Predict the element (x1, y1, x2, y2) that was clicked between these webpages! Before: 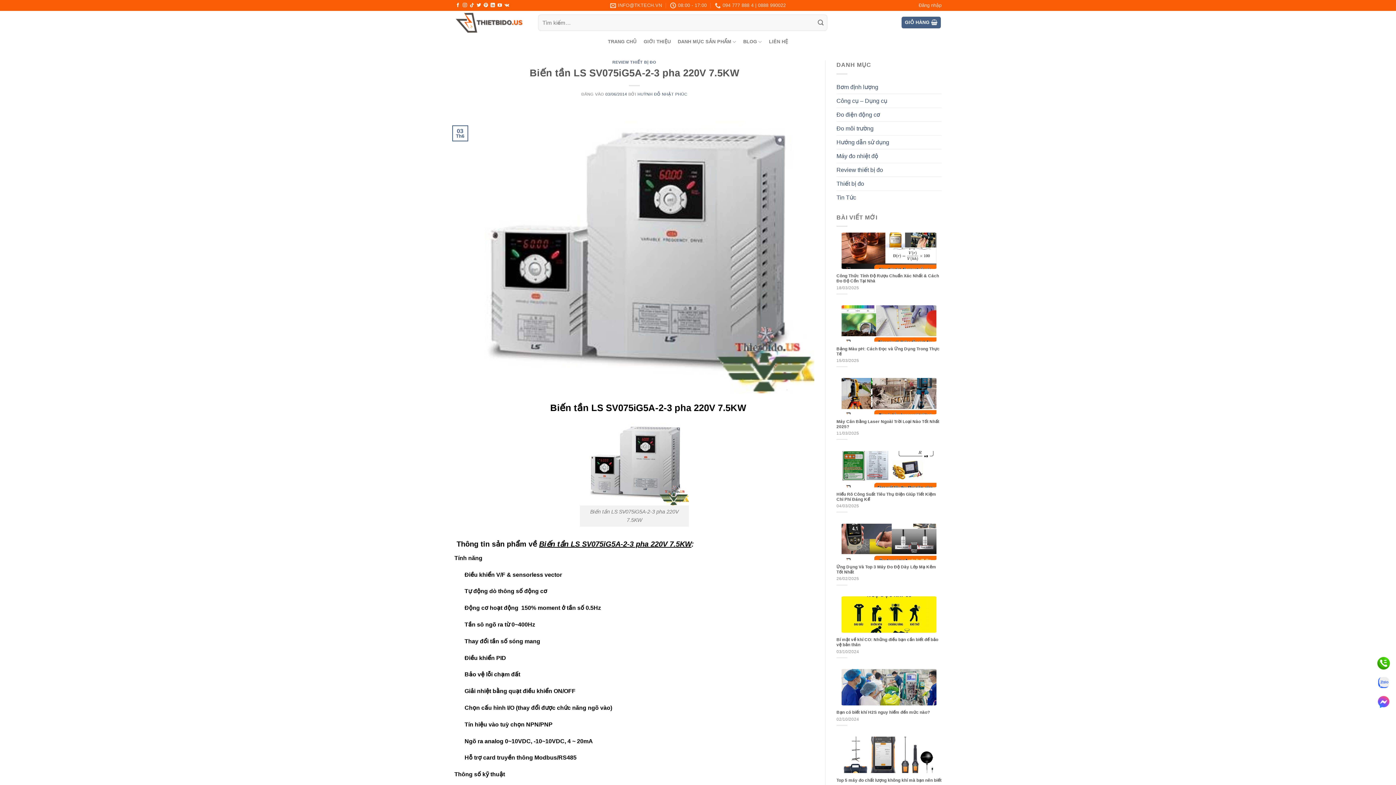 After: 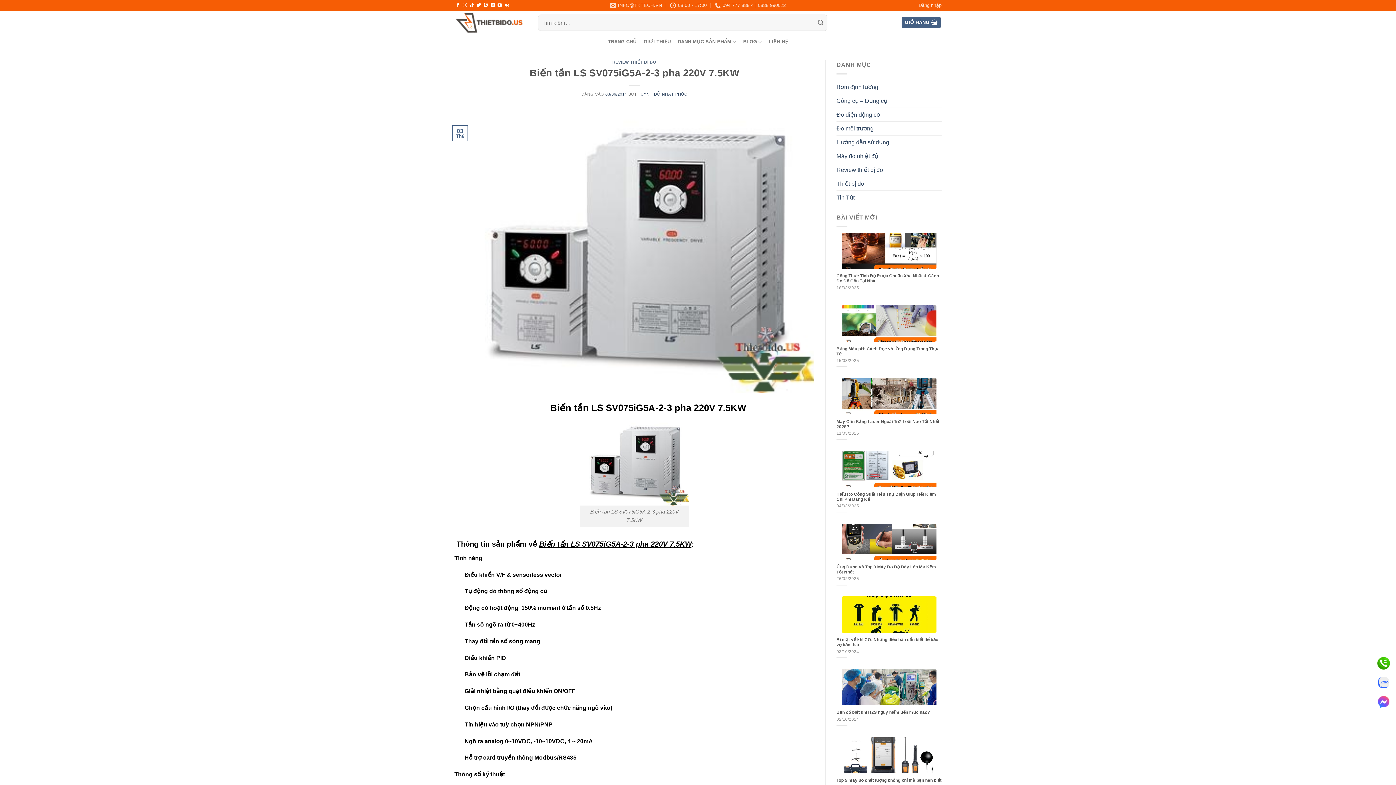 Action: bbox: (605, 91, 627, 96) label: 03/06/2014